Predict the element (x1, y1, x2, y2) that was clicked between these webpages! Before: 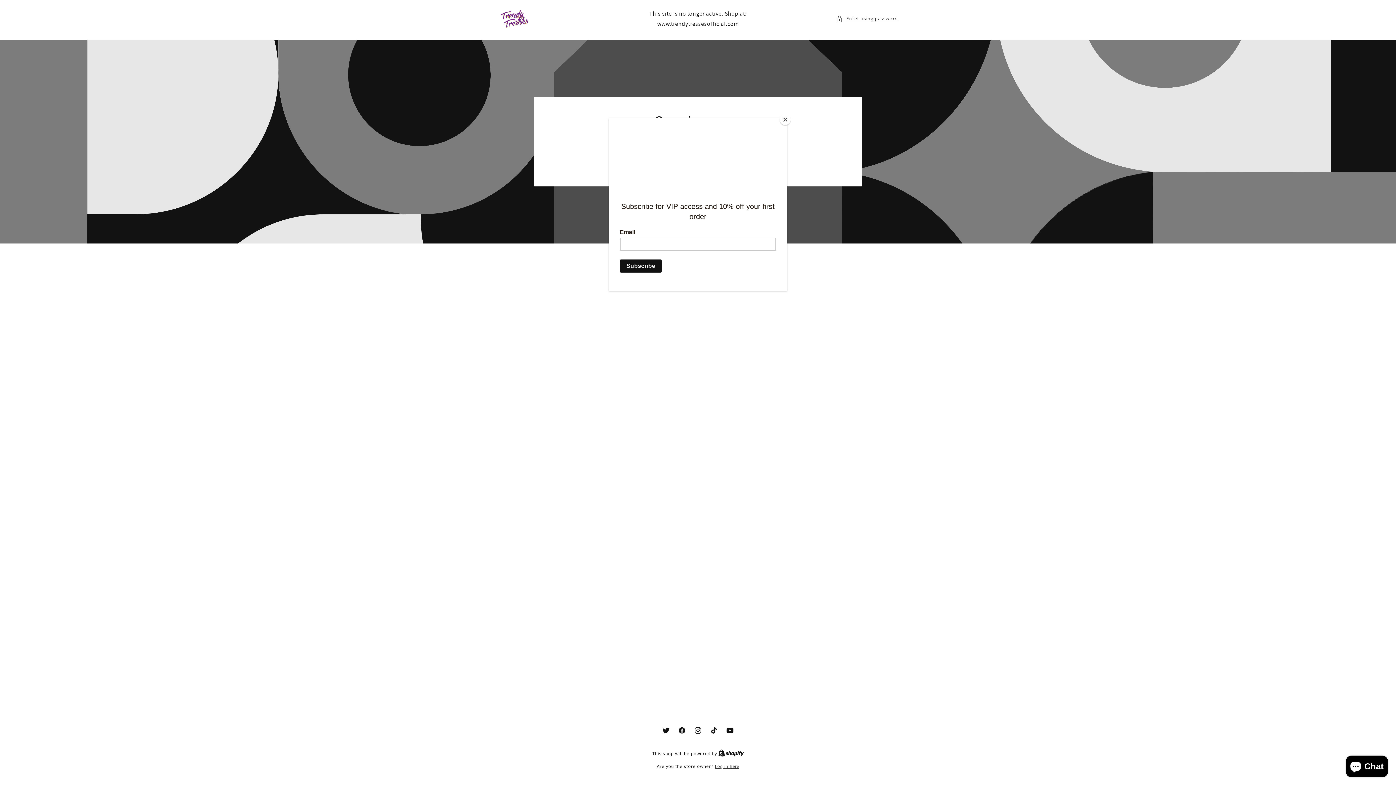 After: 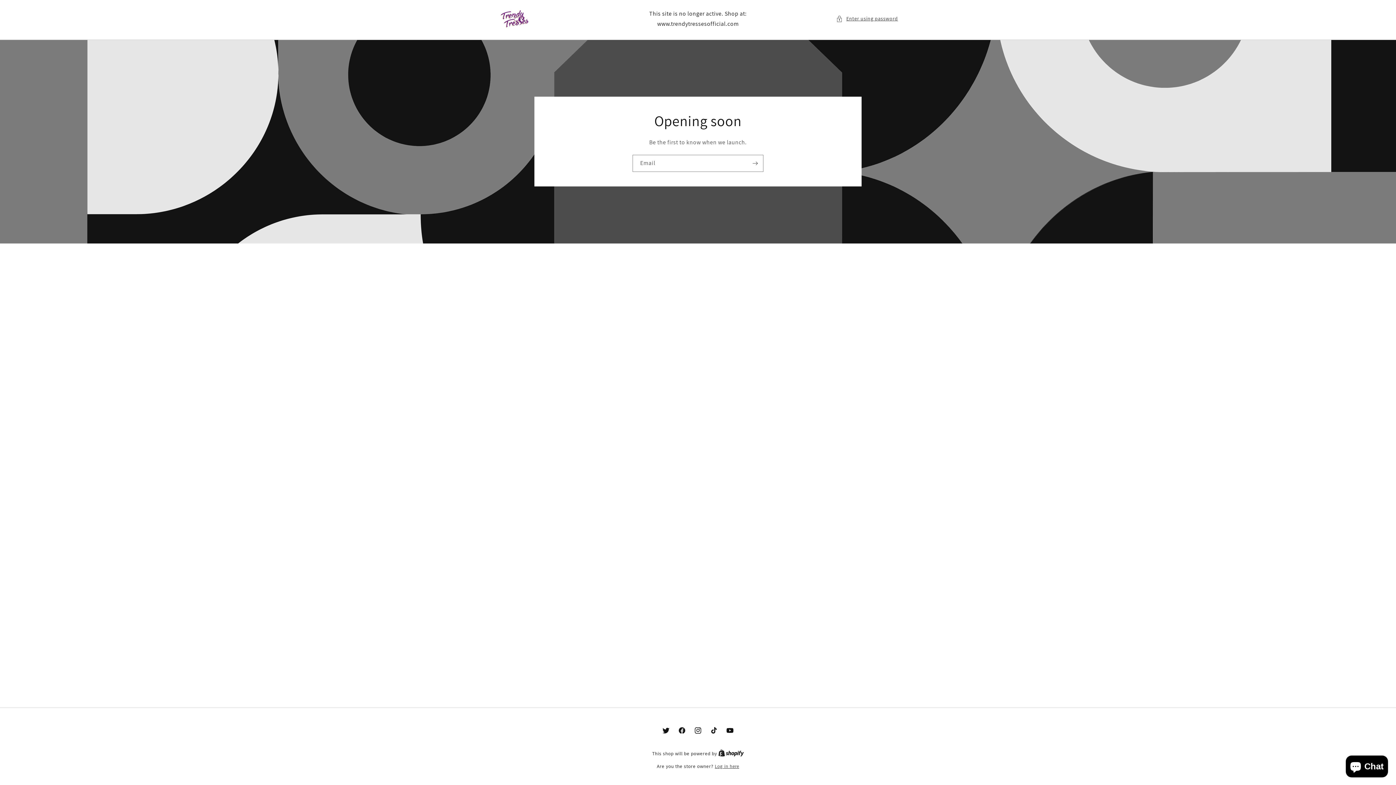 Action: bbox: (780, 114, 790, 125) label: Close